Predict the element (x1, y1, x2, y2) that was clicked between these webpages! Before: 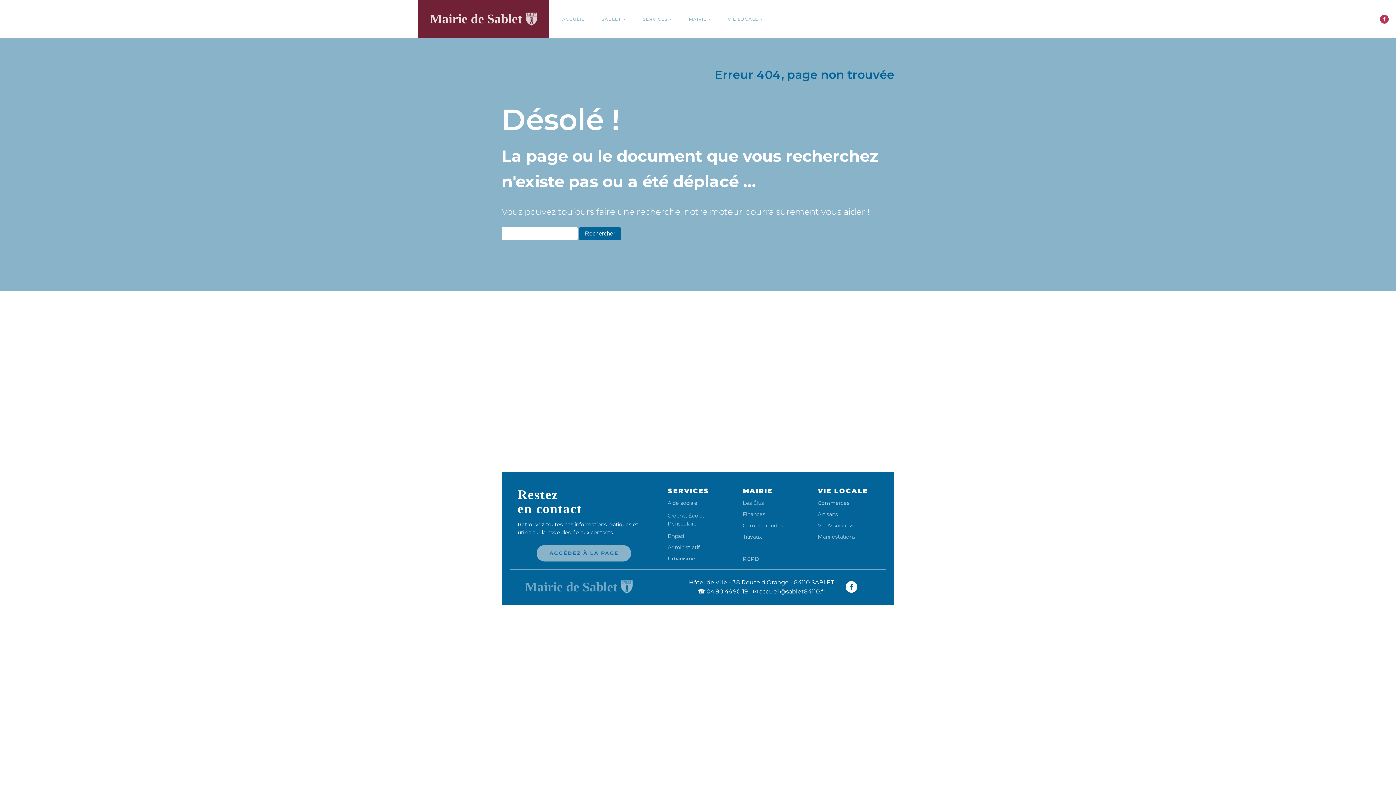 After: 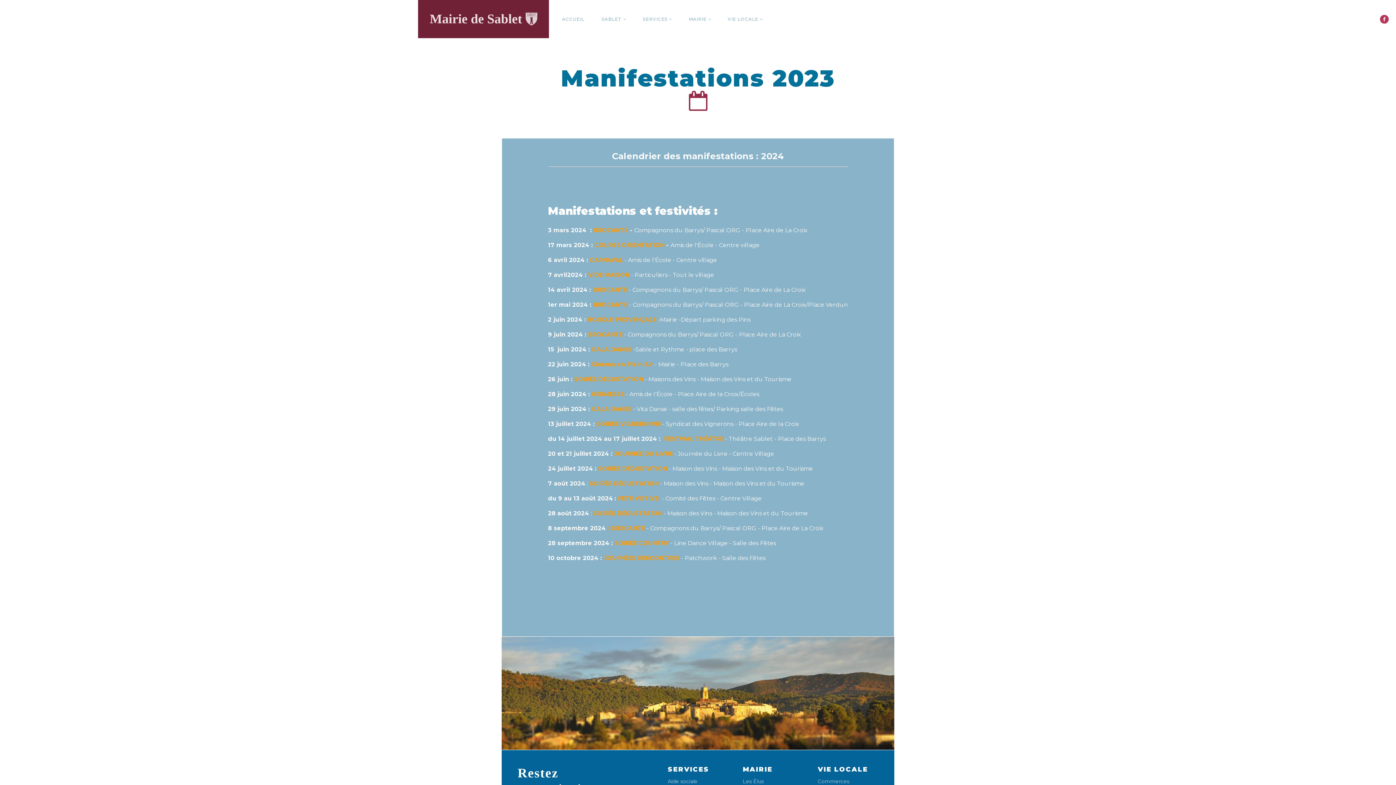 Action: label: Manifestations bbox: (818, 534, 855, 539)